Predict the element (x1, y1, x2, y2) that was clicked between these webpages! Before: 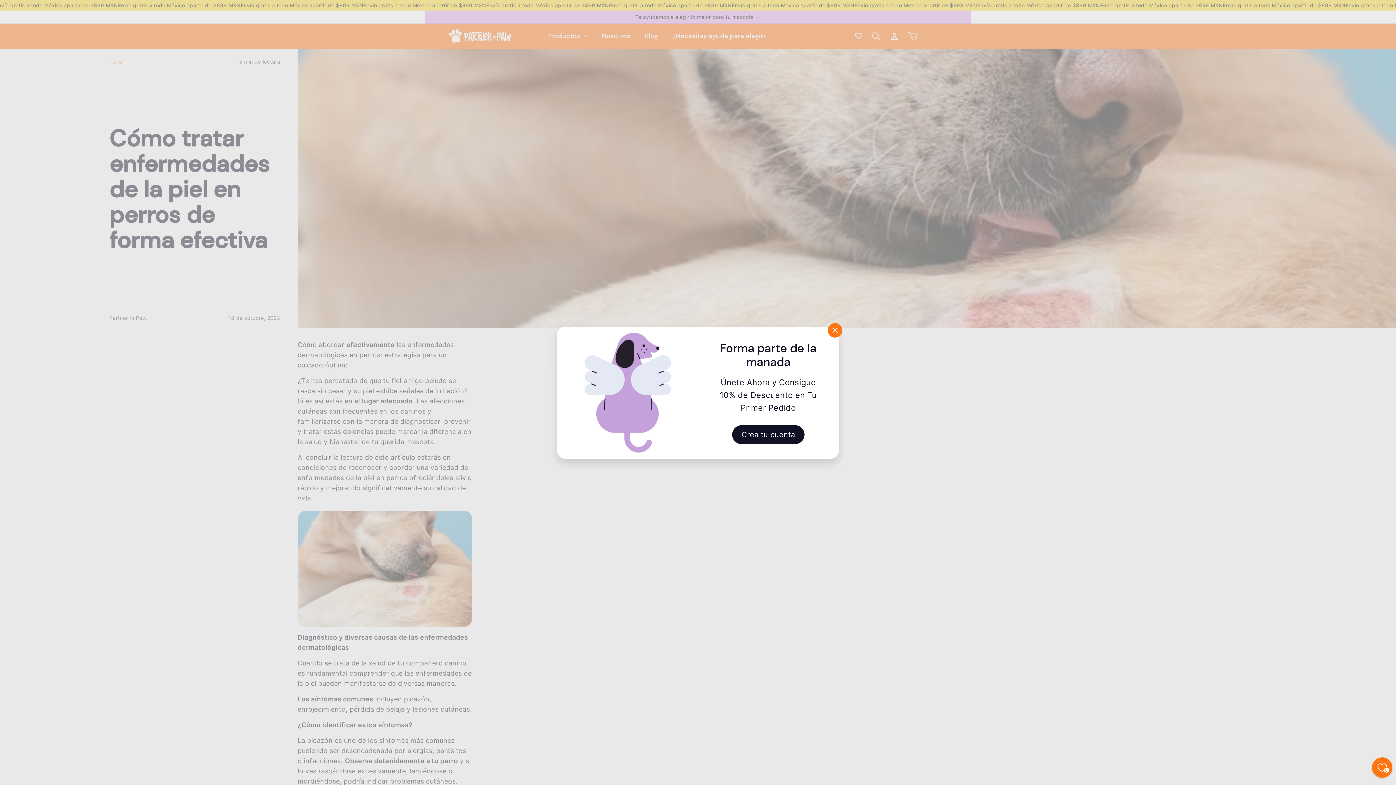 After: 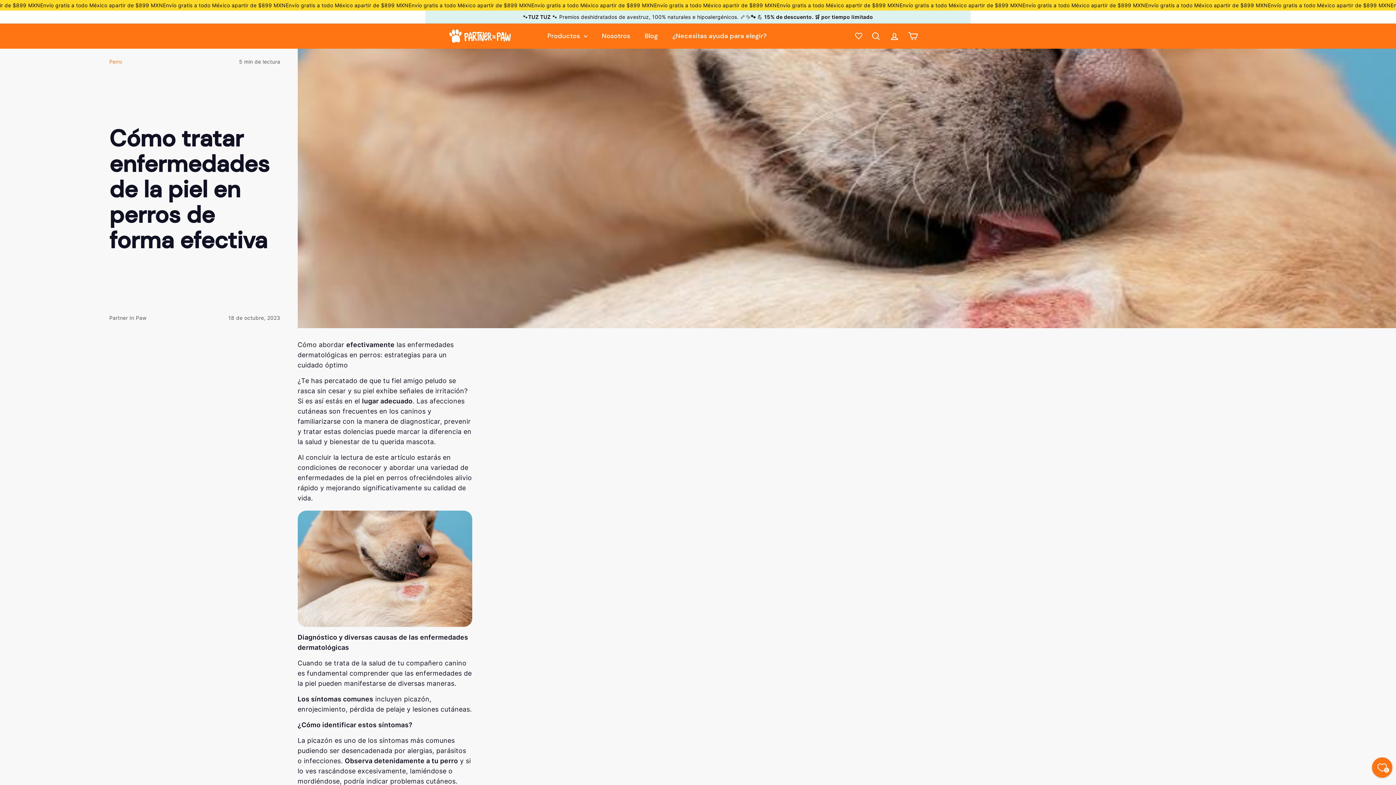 Action: bbox: (827, 323, 842, 337) label: "Cerrar (esc)"